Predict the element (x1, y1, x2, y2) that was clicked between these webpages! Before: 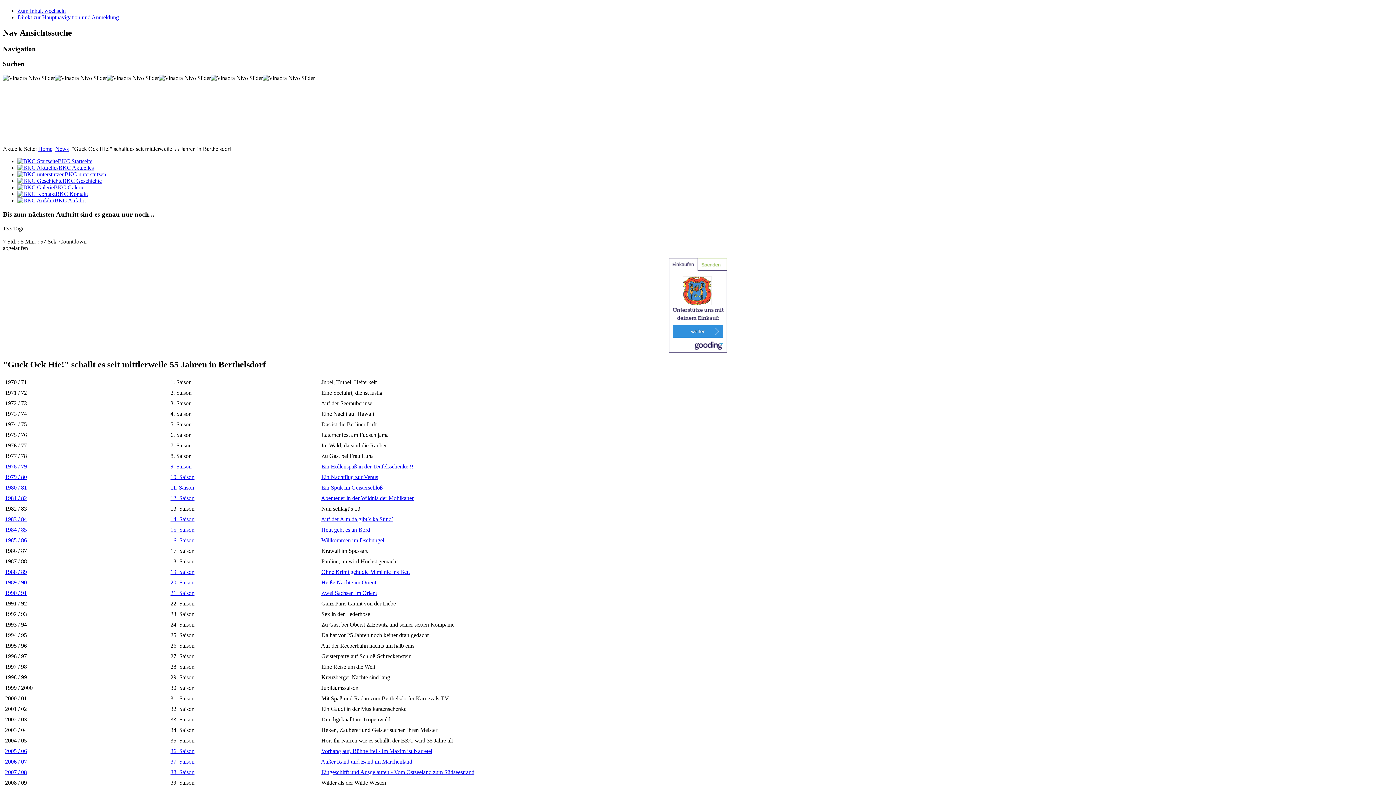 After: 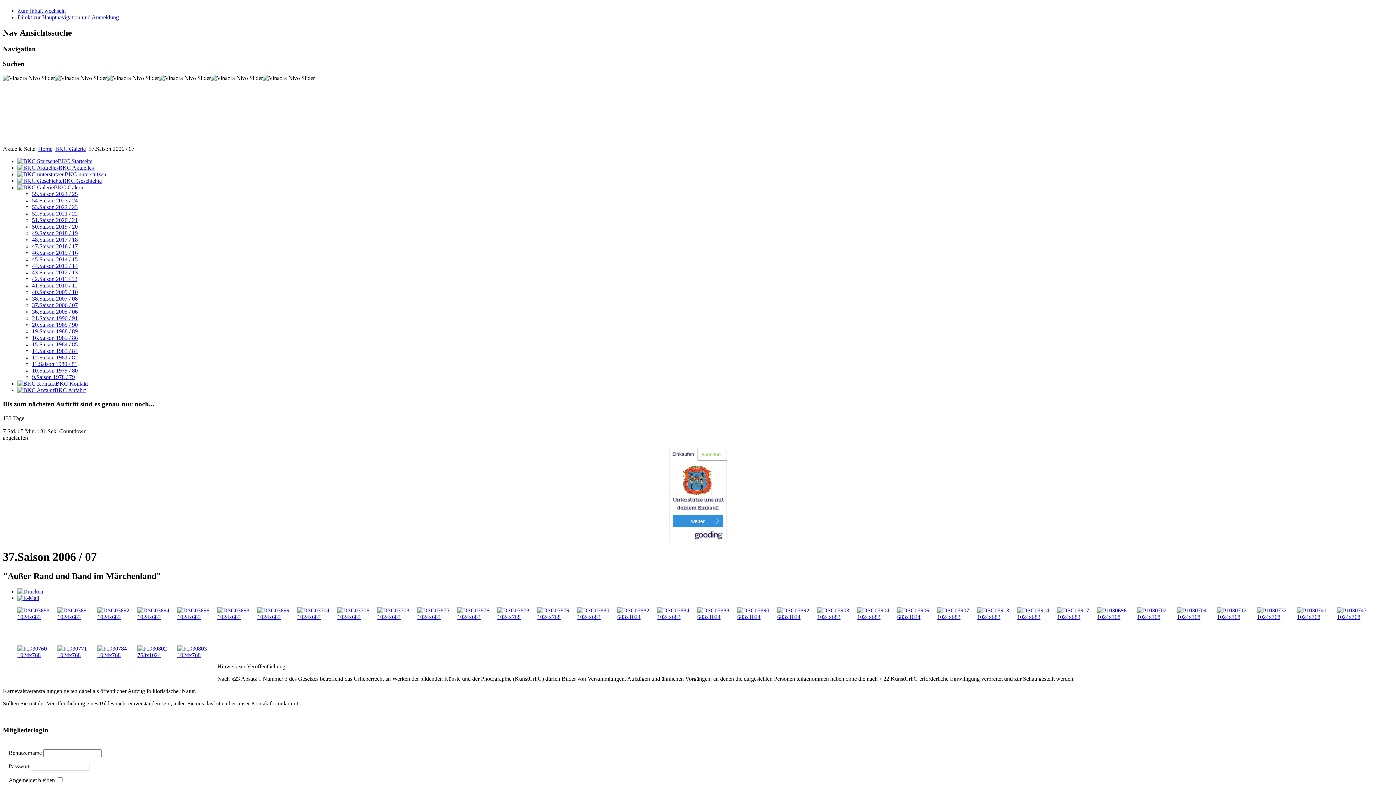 Action: label: 2006 / 07 bbox: (5, 758, 26, 765)